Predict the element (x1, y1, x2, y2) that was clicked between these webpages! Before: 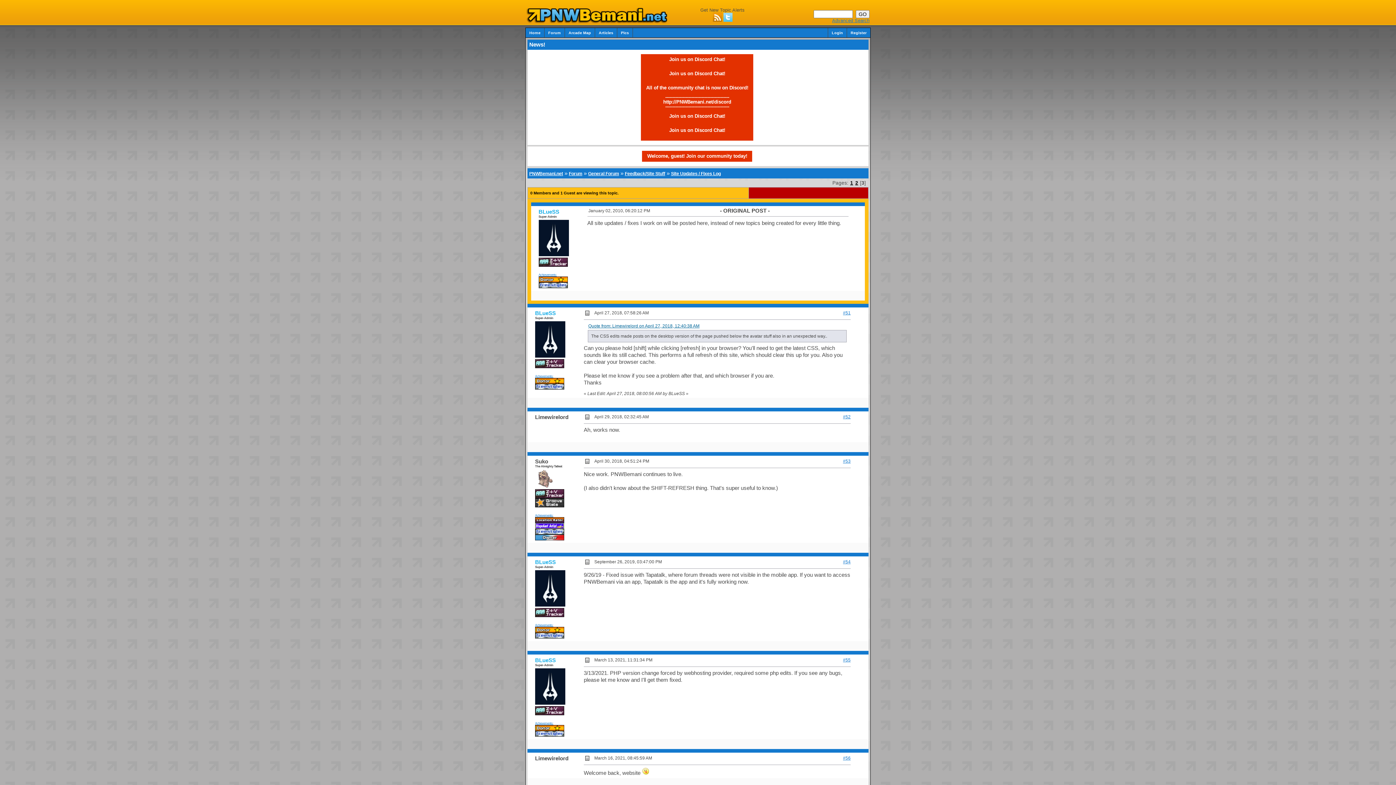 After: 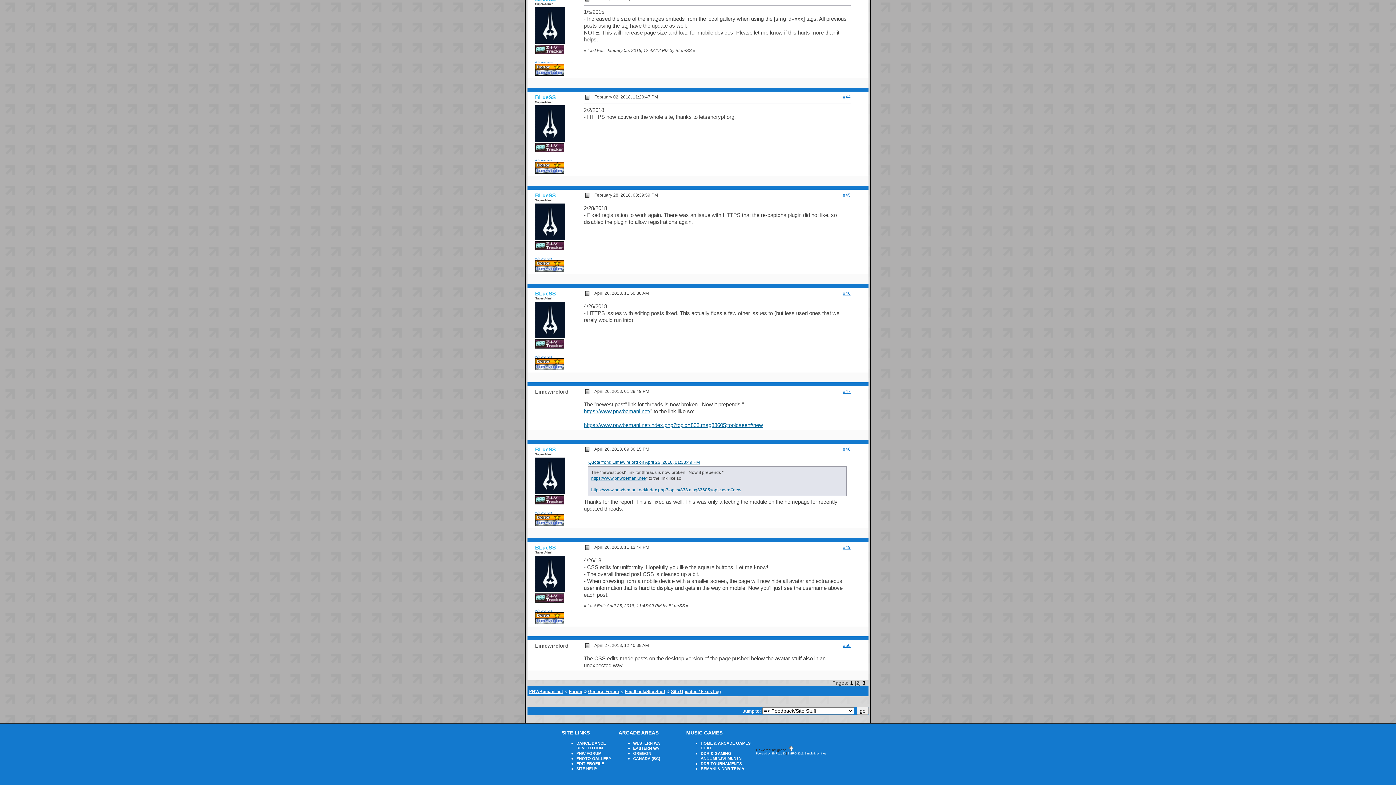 Action: label: Quote from: Limewirelord on April 27, 2018, 12:40:38 AM bbox: (588, 323, 699, 328)